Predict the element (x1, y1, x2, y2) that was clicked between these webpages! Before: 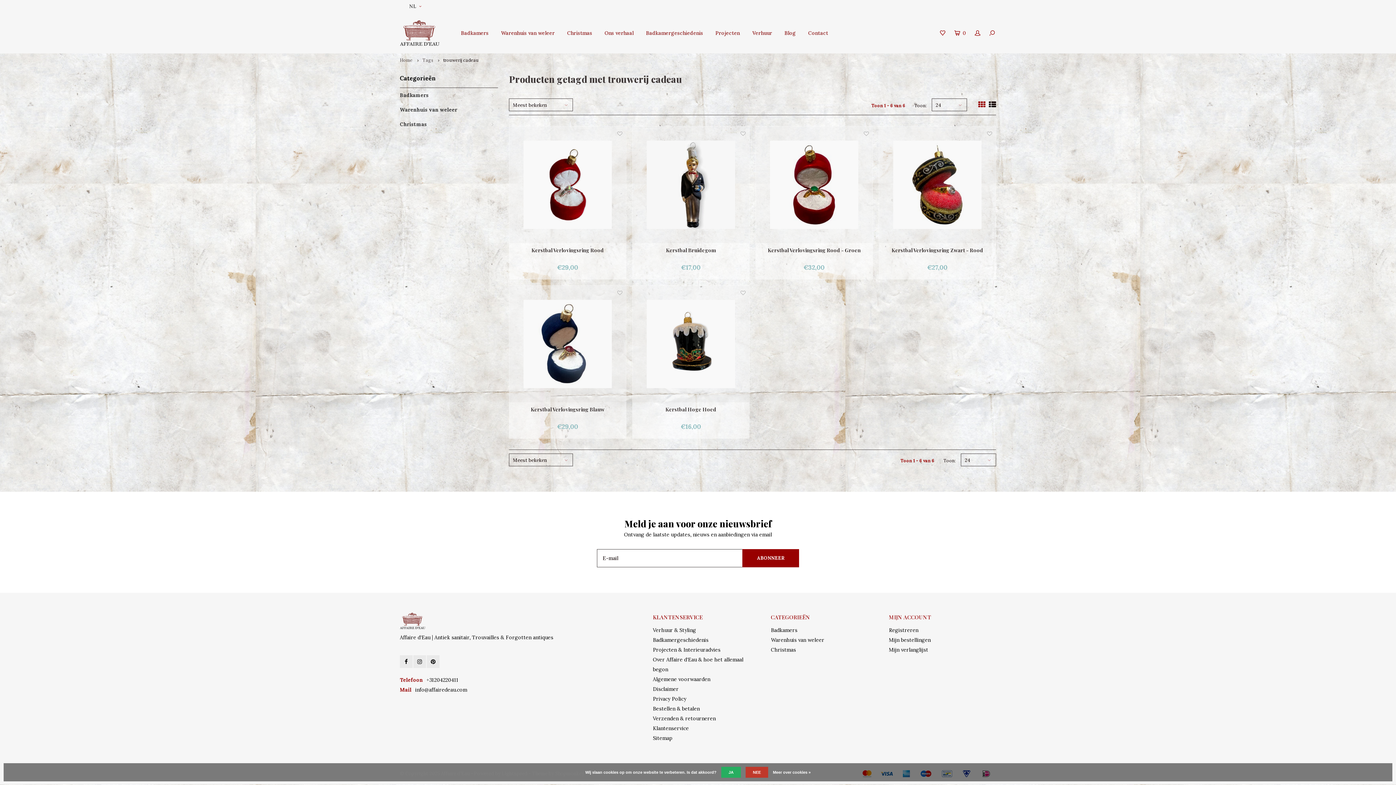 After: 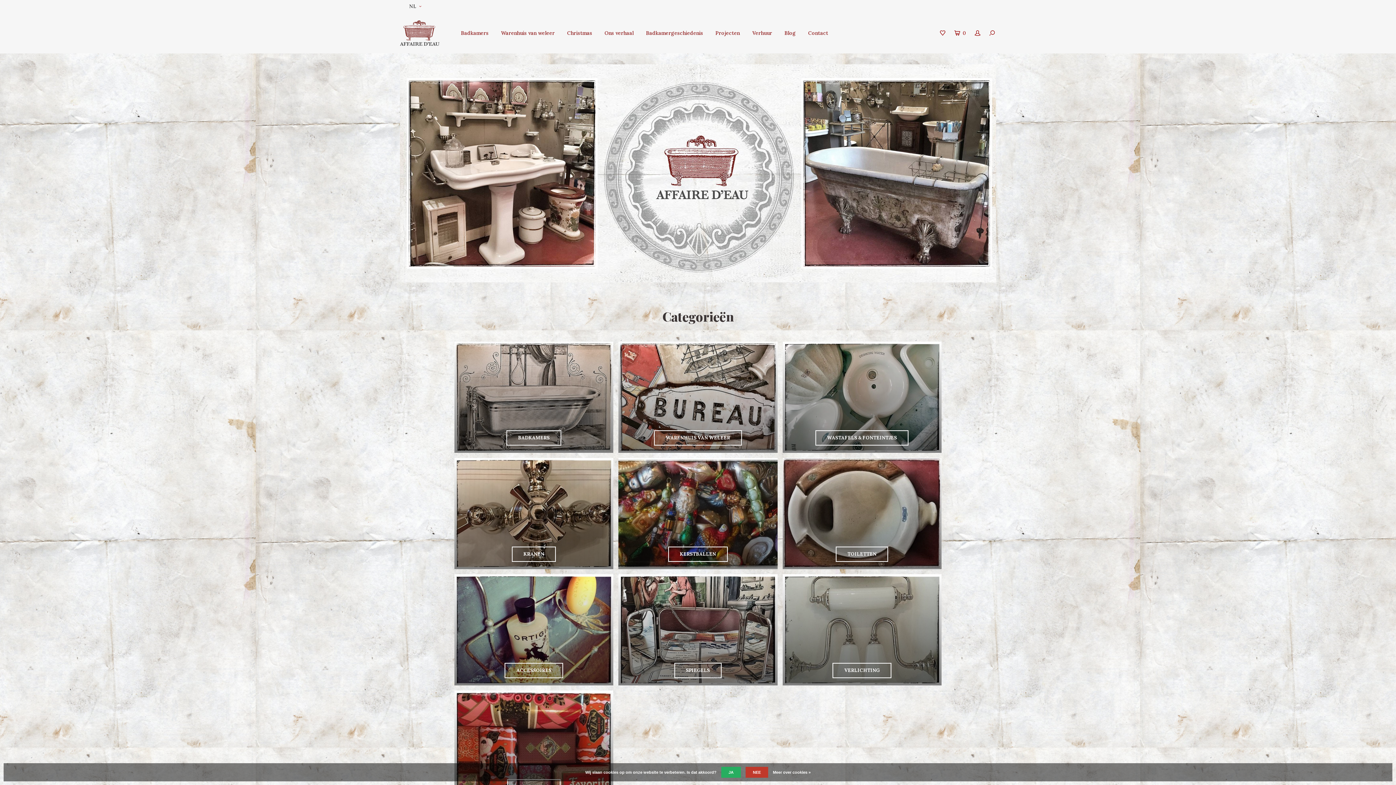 Action: bbox: (400, 29, 439, 35)